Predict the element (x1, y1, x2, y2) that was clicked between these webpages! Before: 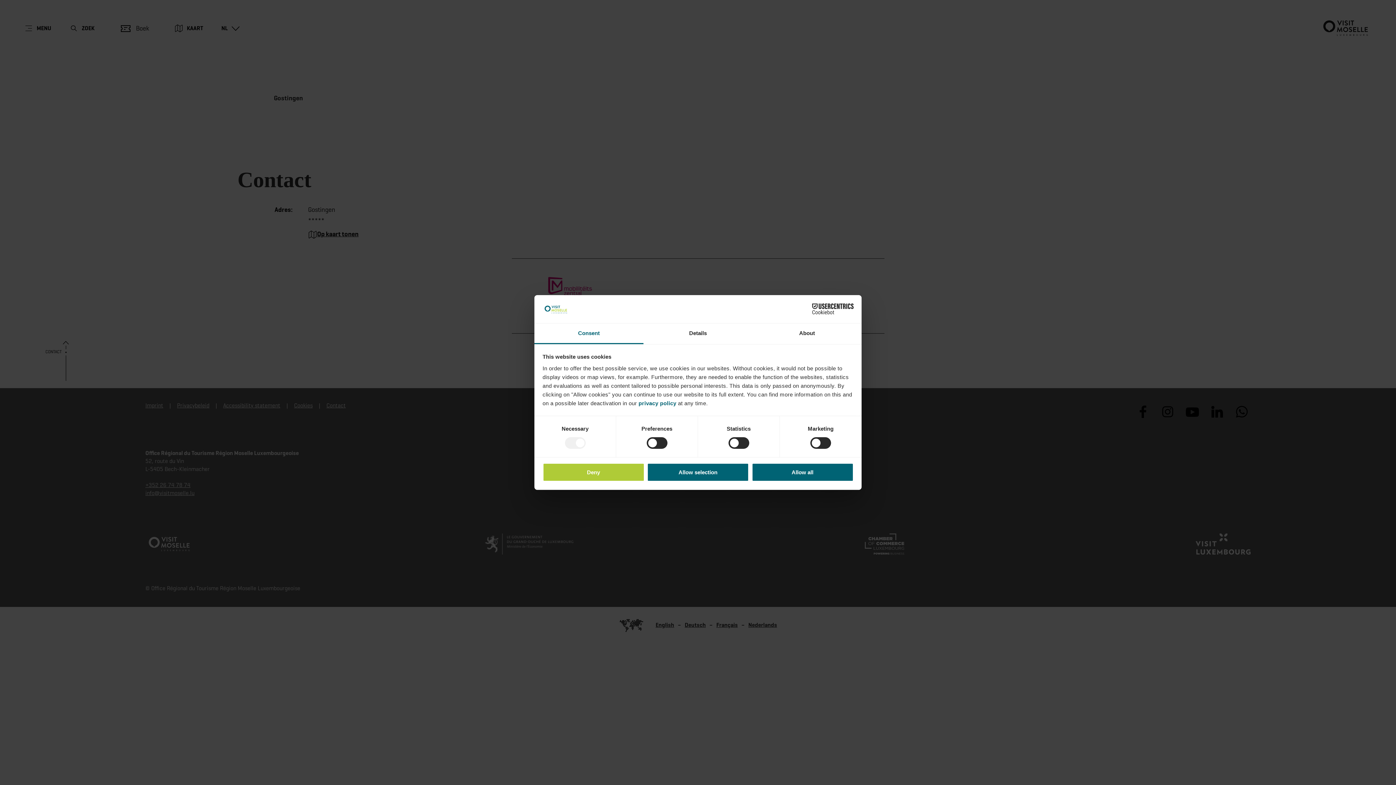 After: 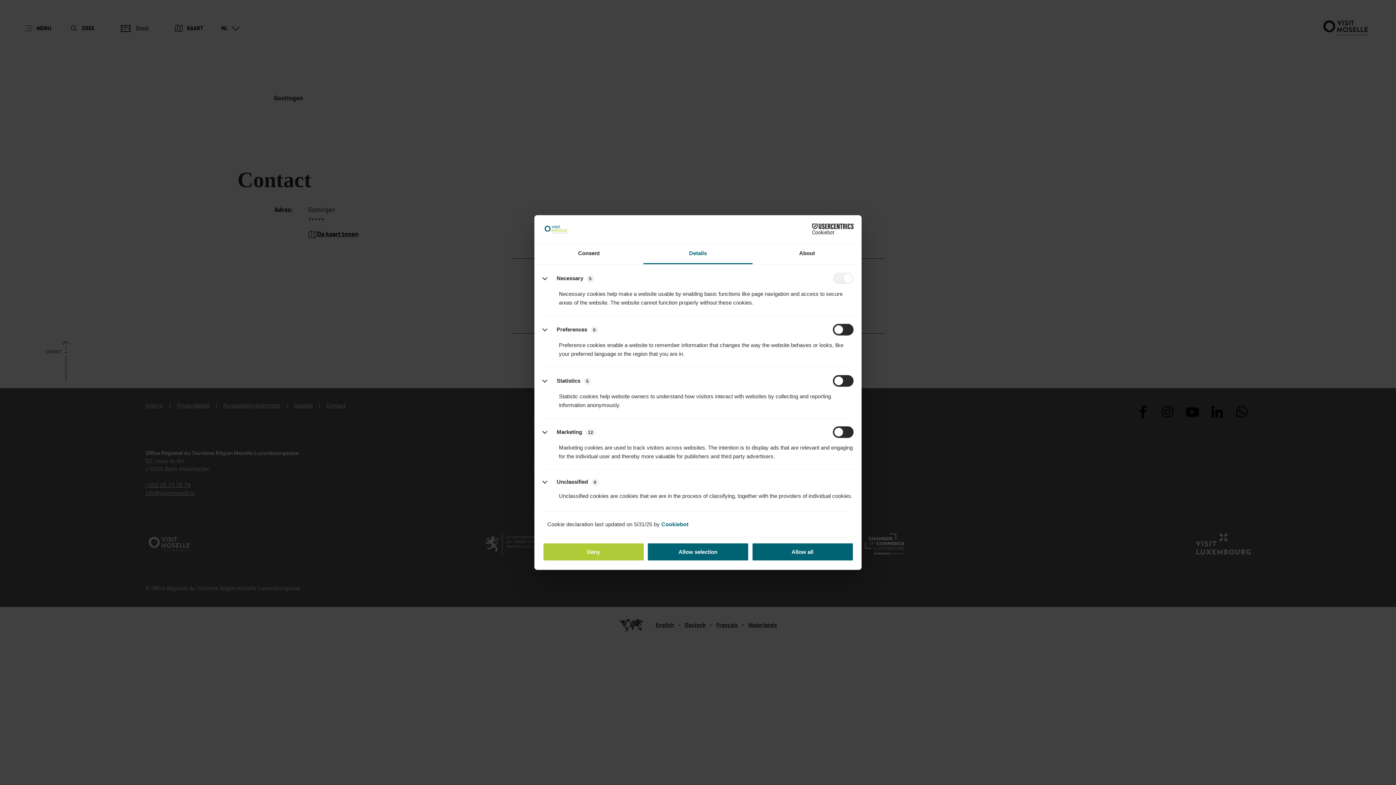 Action: label: Details bbox: (643, 323, 752, 344)